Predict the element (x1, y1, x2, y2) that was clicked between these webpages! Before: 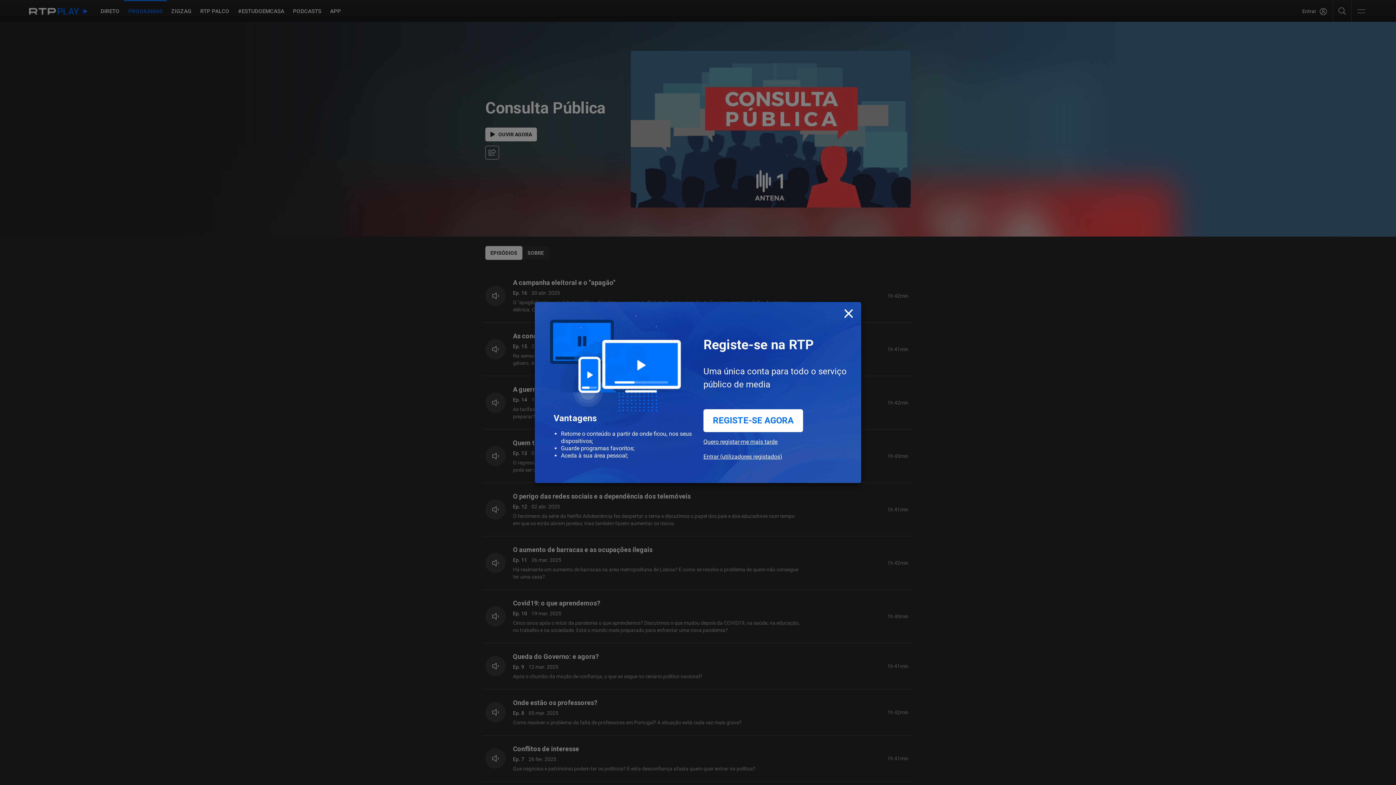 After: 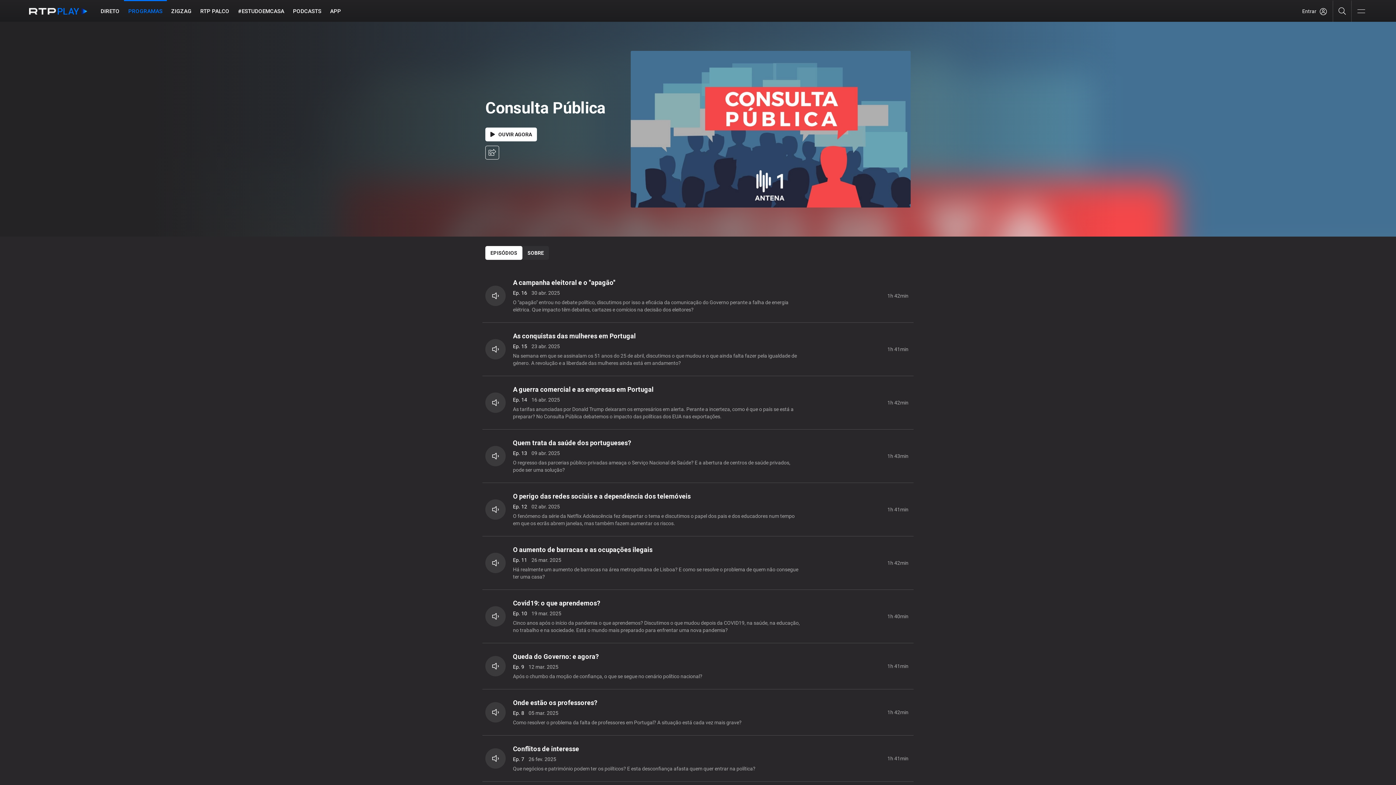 Action: bbox: (843, 302, 854, 322) label: Close